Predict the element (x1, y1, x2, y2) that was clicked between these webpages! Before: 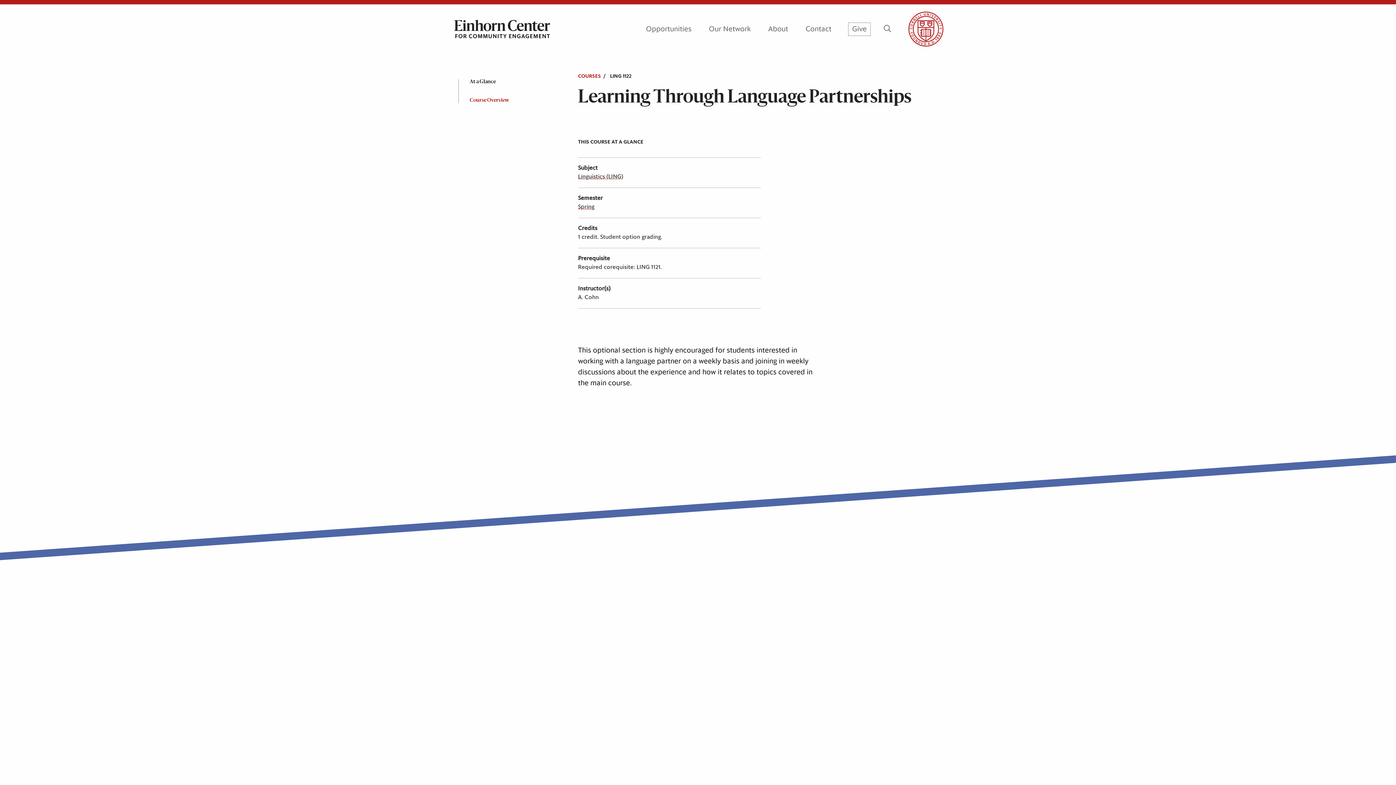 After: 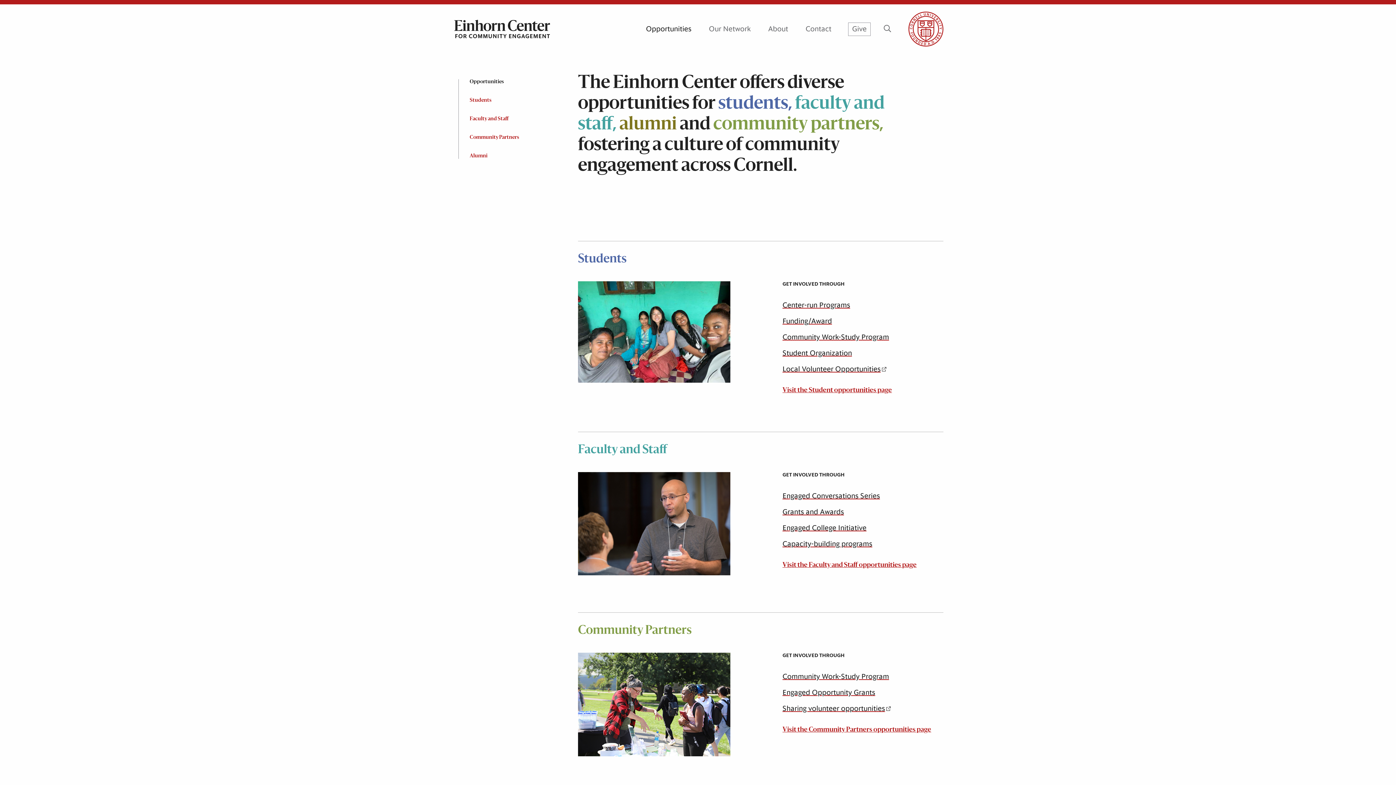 Action: label: Opportunities bbox: (646, 25, 691, 32)